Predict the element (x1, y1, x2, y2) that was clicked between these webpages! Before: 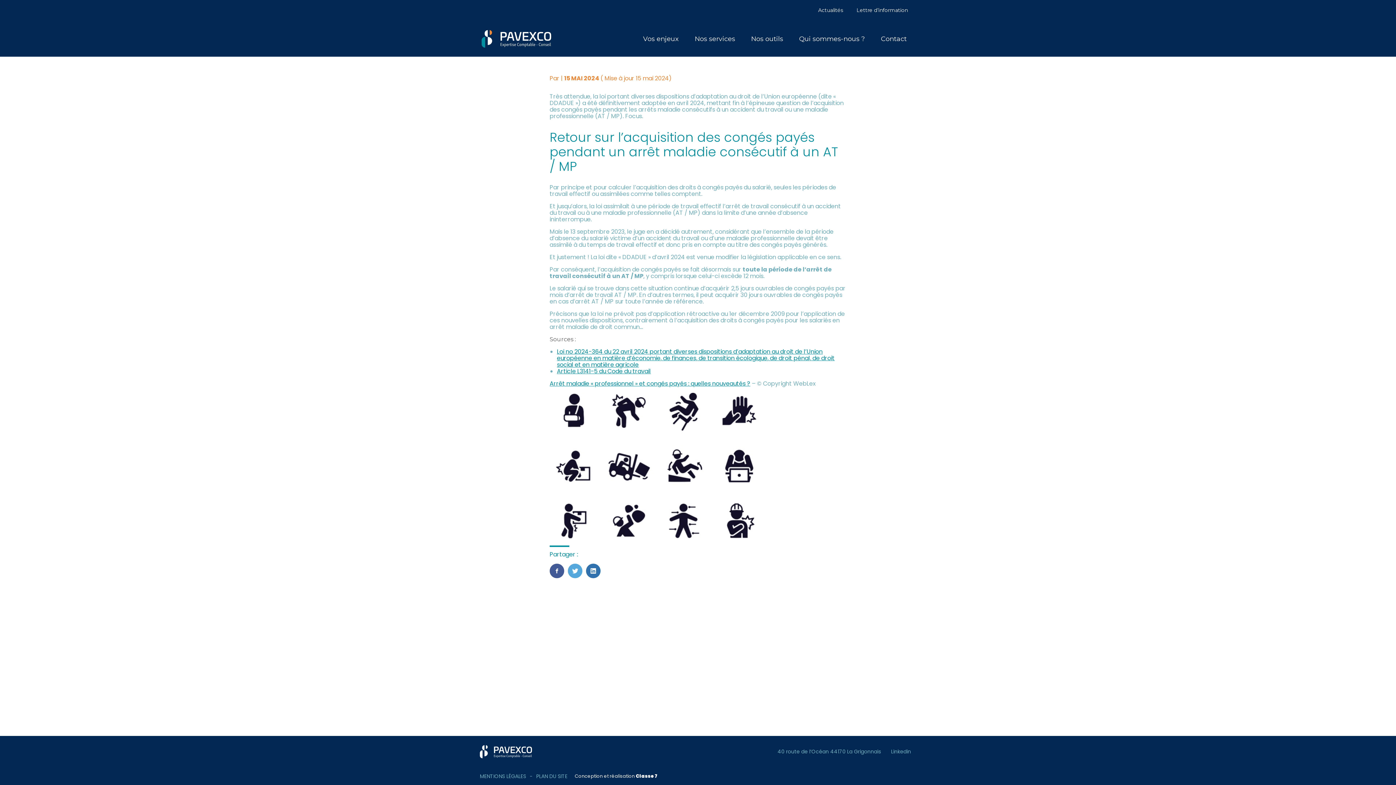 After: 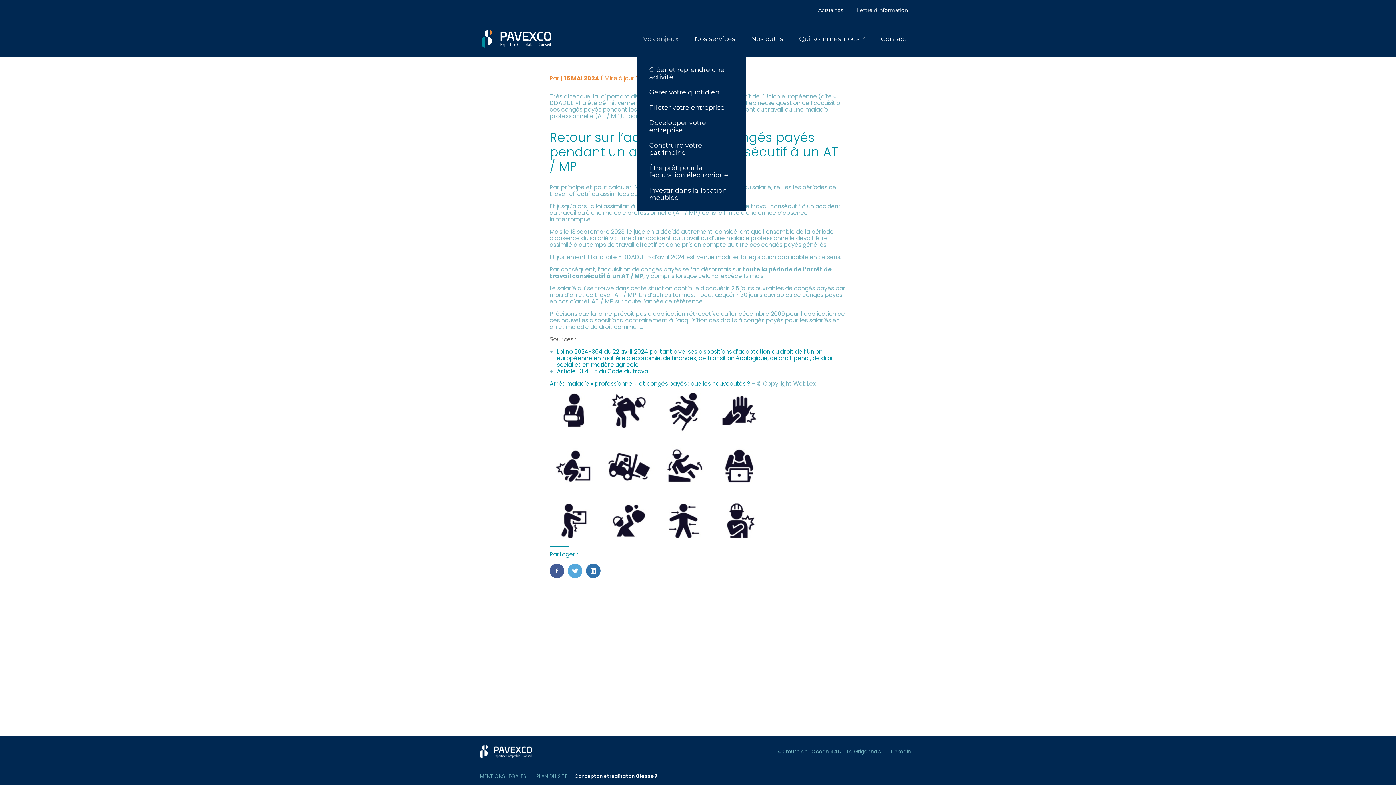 Action: bbox: (636, 29, 685, 48) label: Vos enjeux